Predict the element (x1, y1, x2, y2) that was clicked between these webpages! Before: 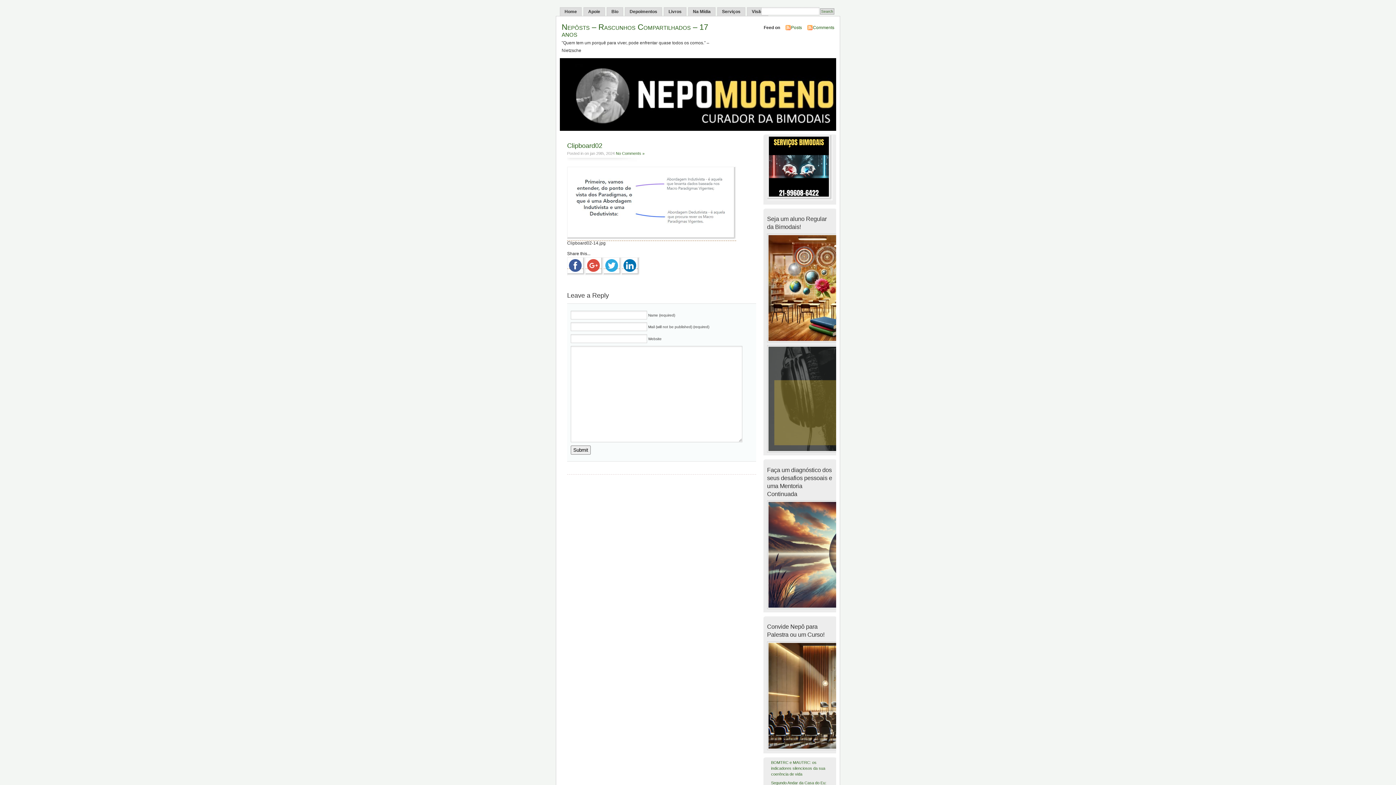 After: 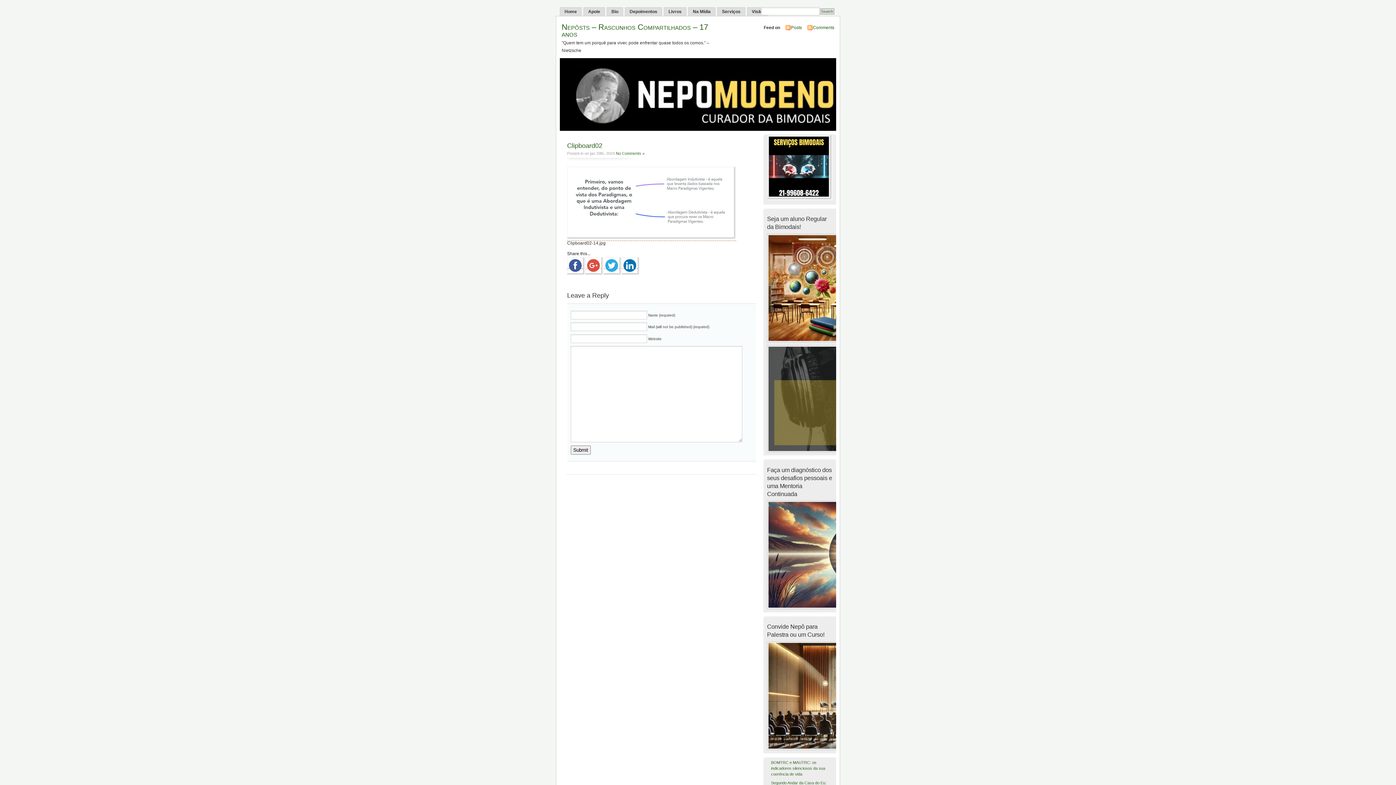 Action: bbox: (567, 263, 585, 269)